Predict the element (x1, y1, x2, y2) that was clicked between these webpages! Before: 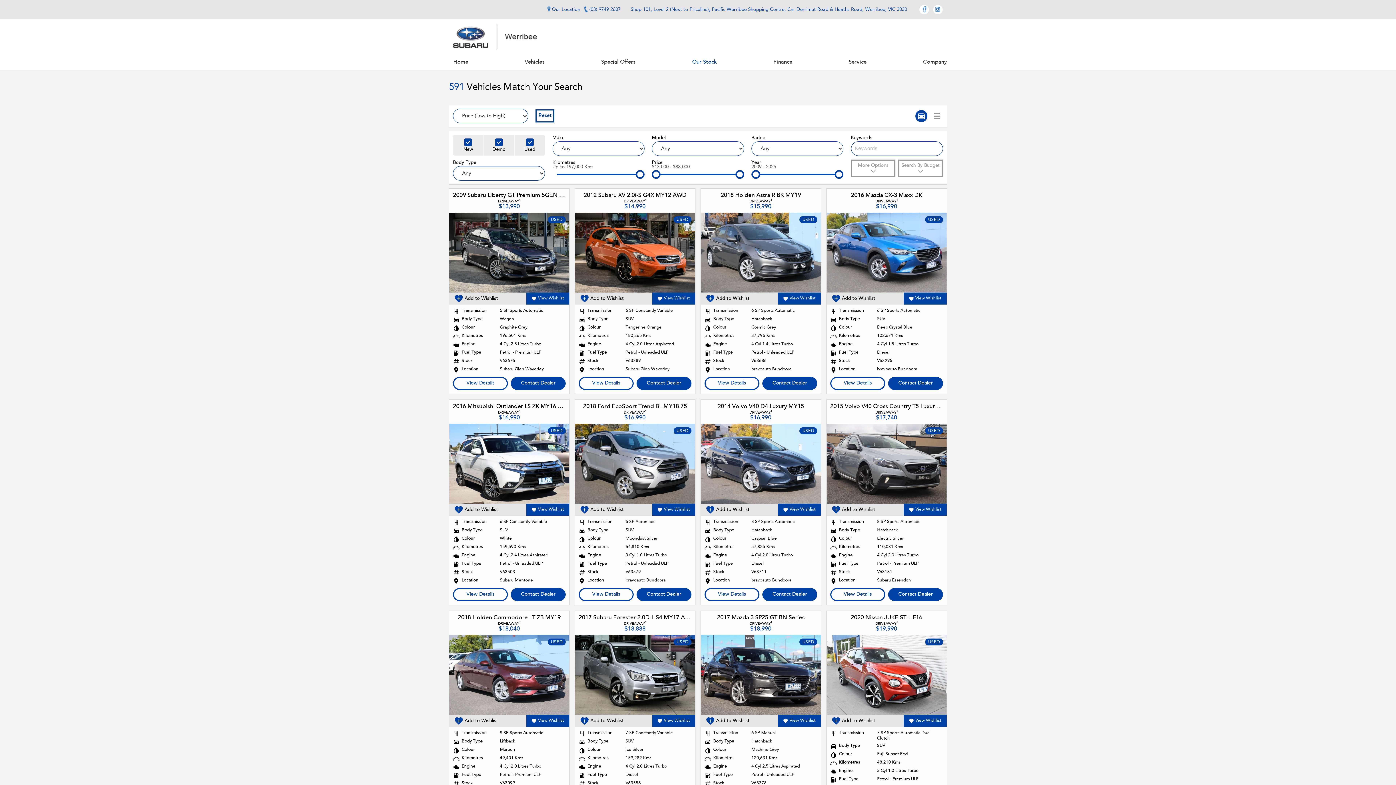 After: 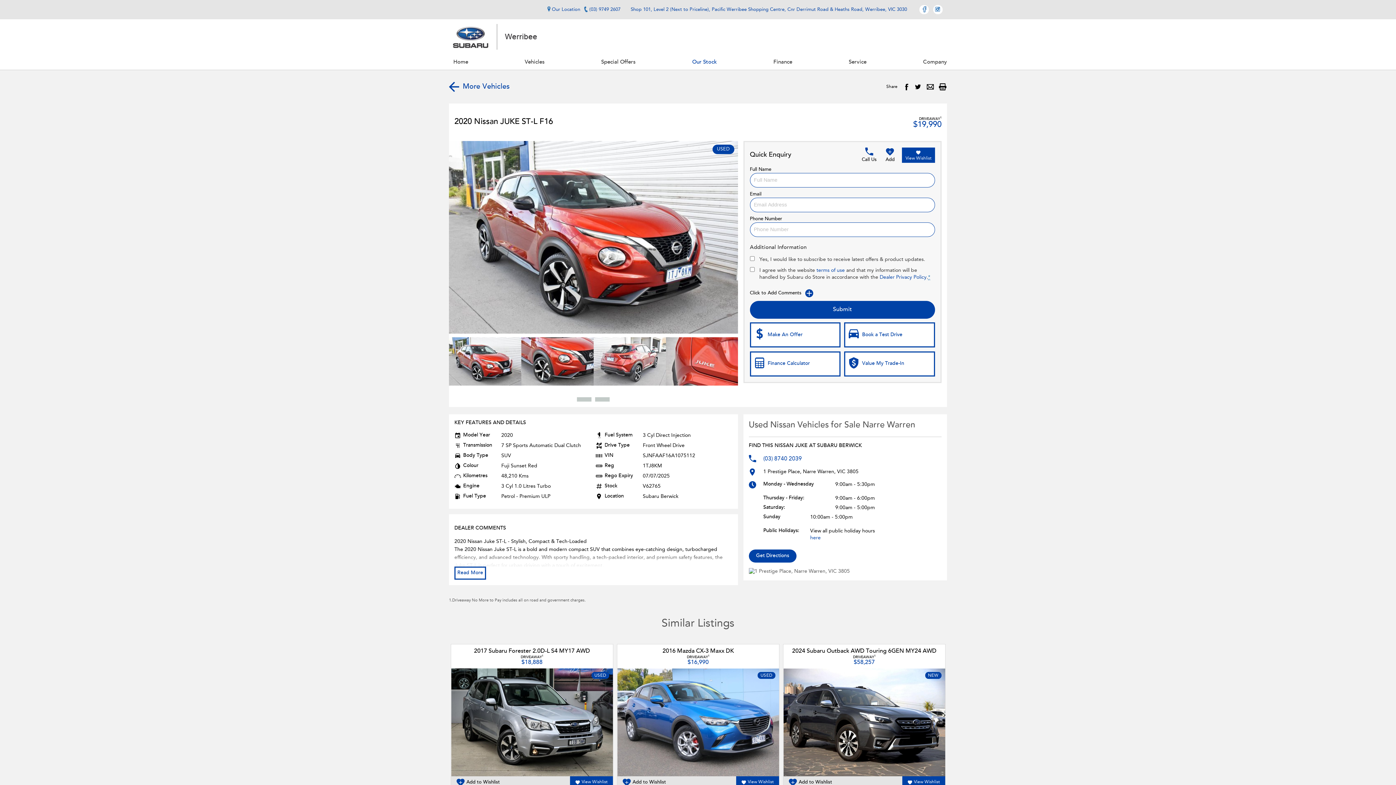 Action: label: USED bbox: (826, 635, 946, 715)